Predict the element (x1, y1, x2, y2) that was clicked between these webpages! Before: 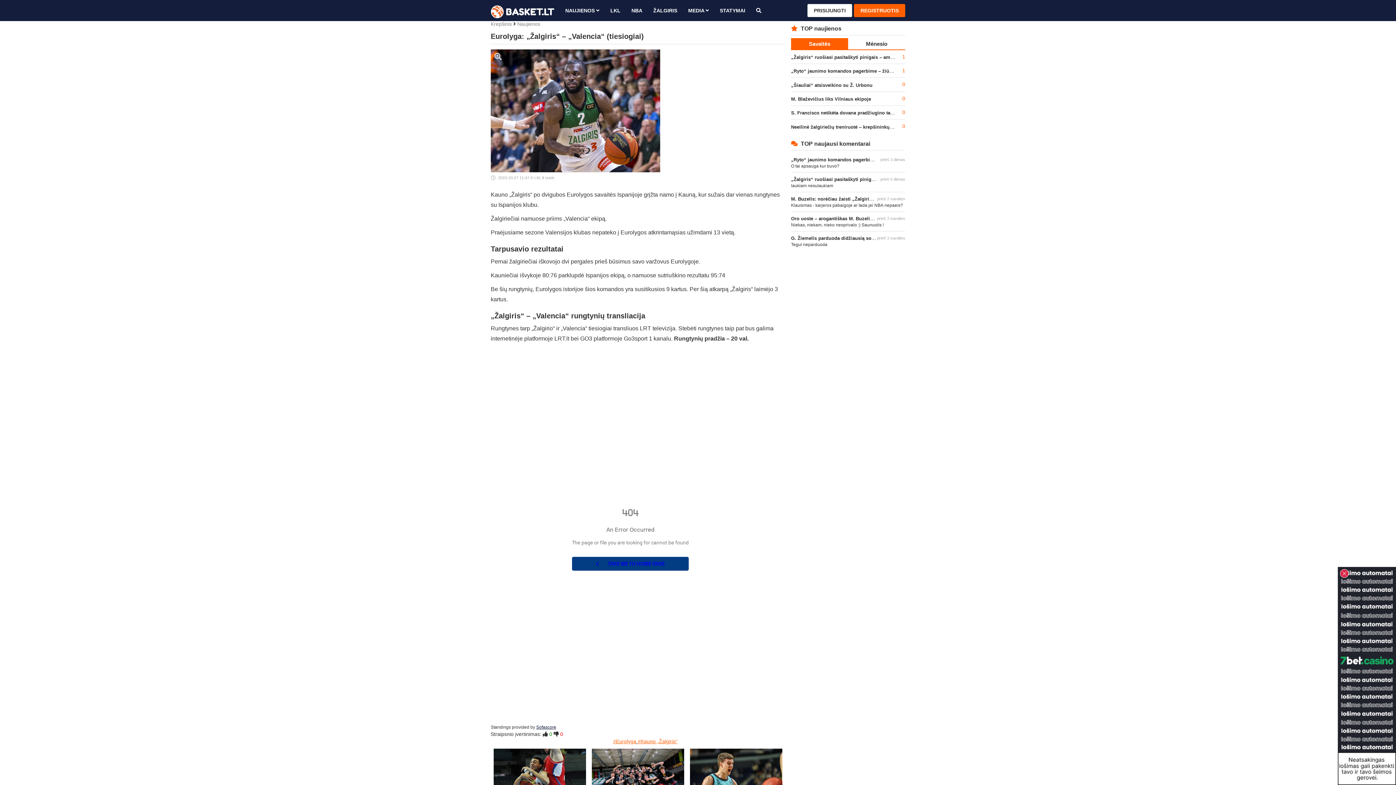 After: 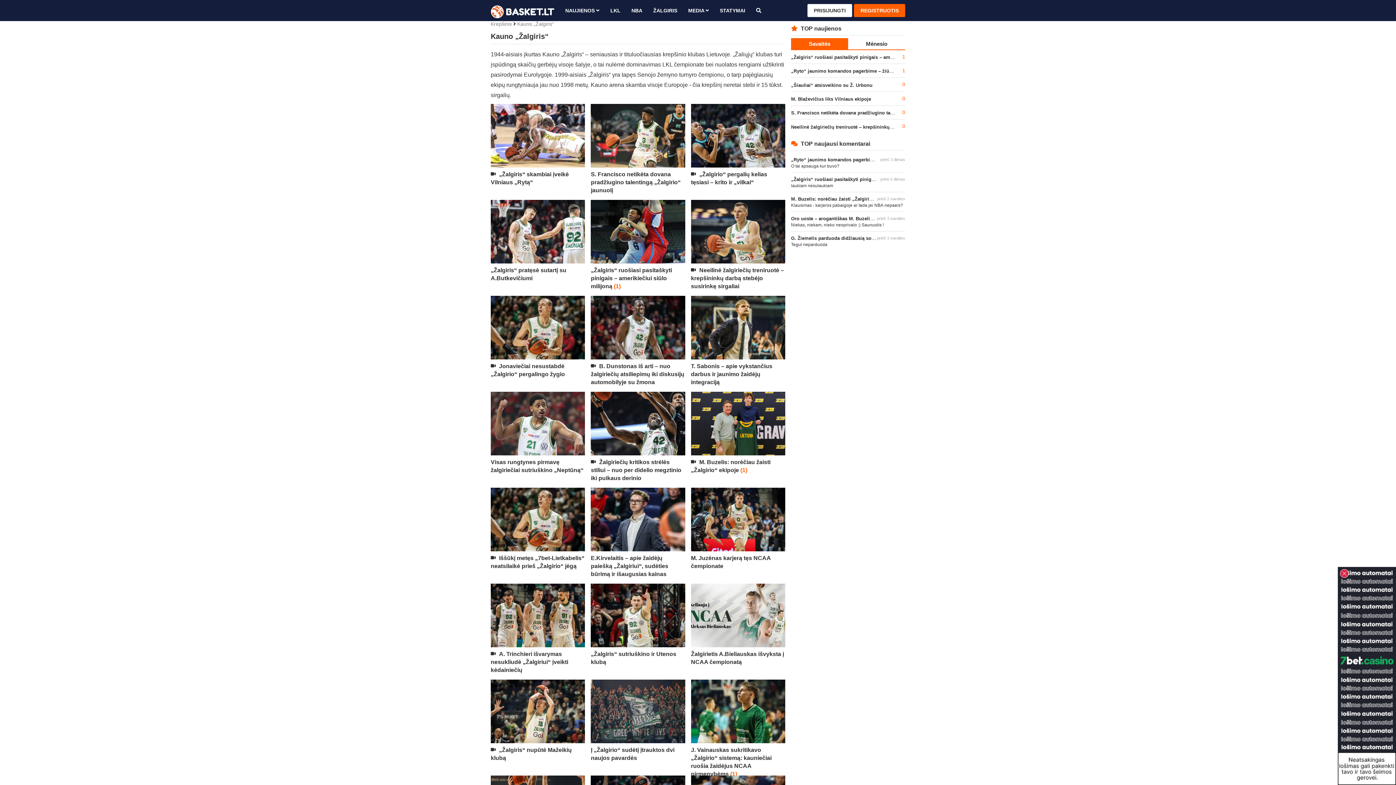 Action: bbox: (638, 738, 677, 744) label: #Kauno „Žalgiris“